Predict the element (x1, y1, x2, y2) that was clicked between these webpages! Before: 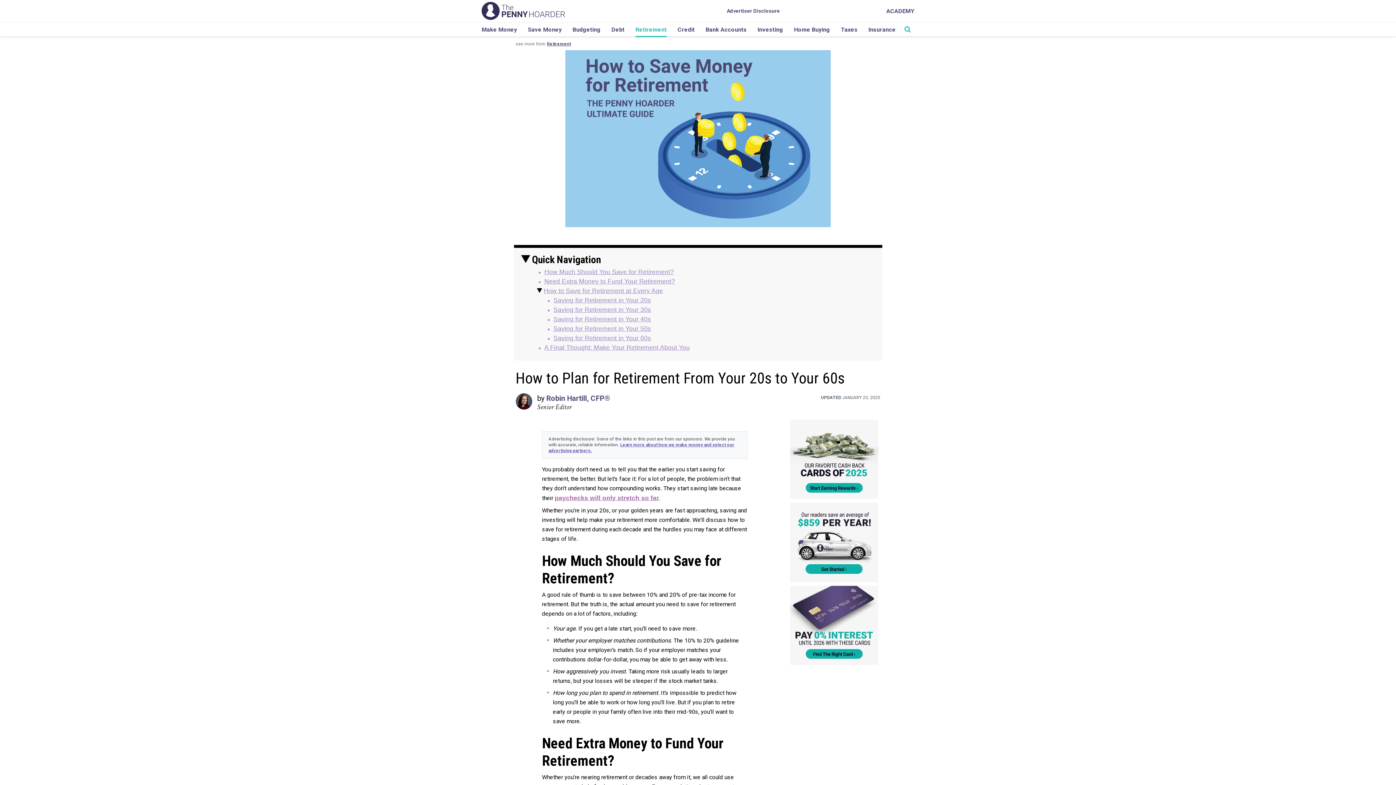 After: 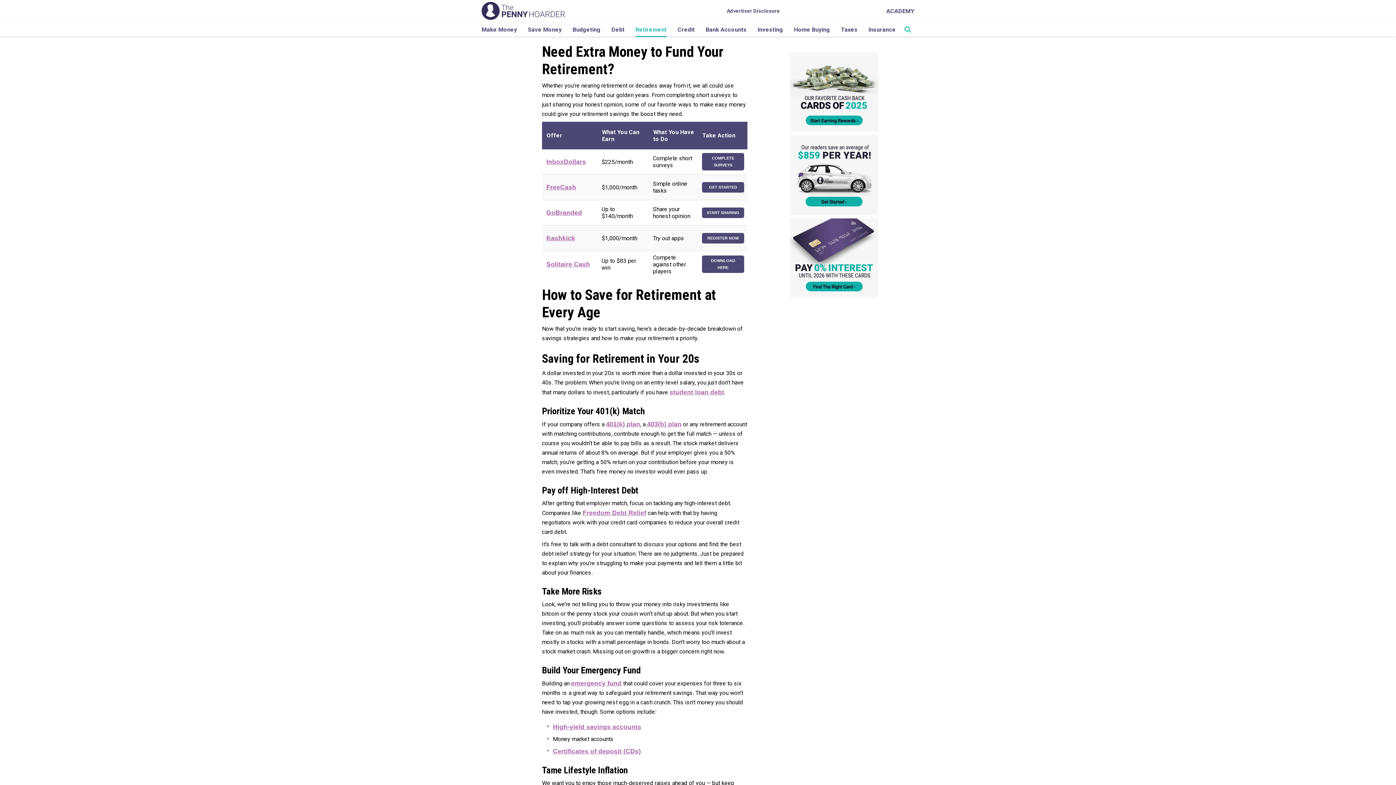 Action: bbox: (544, 277, 675, 284) label: Need Extra Money to Fund Your Retirement?